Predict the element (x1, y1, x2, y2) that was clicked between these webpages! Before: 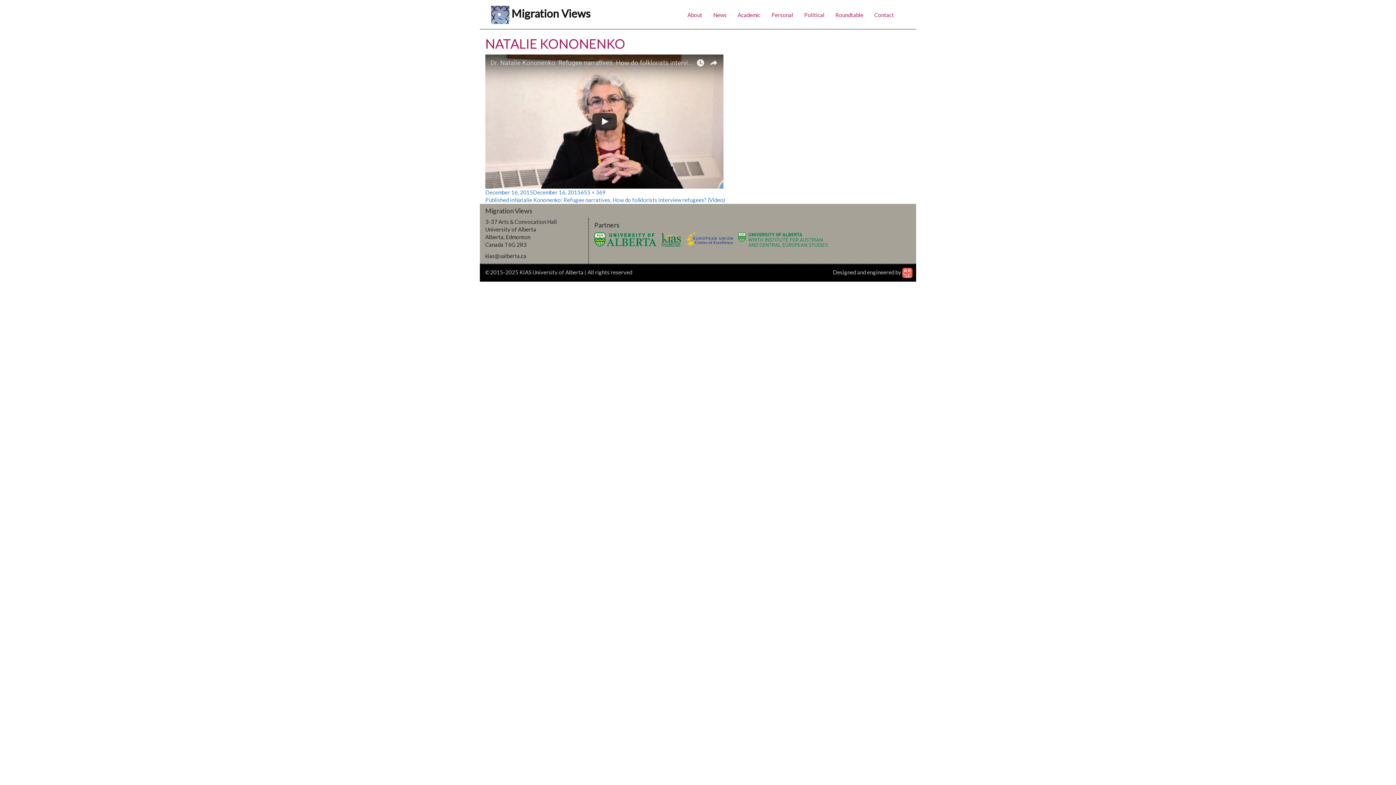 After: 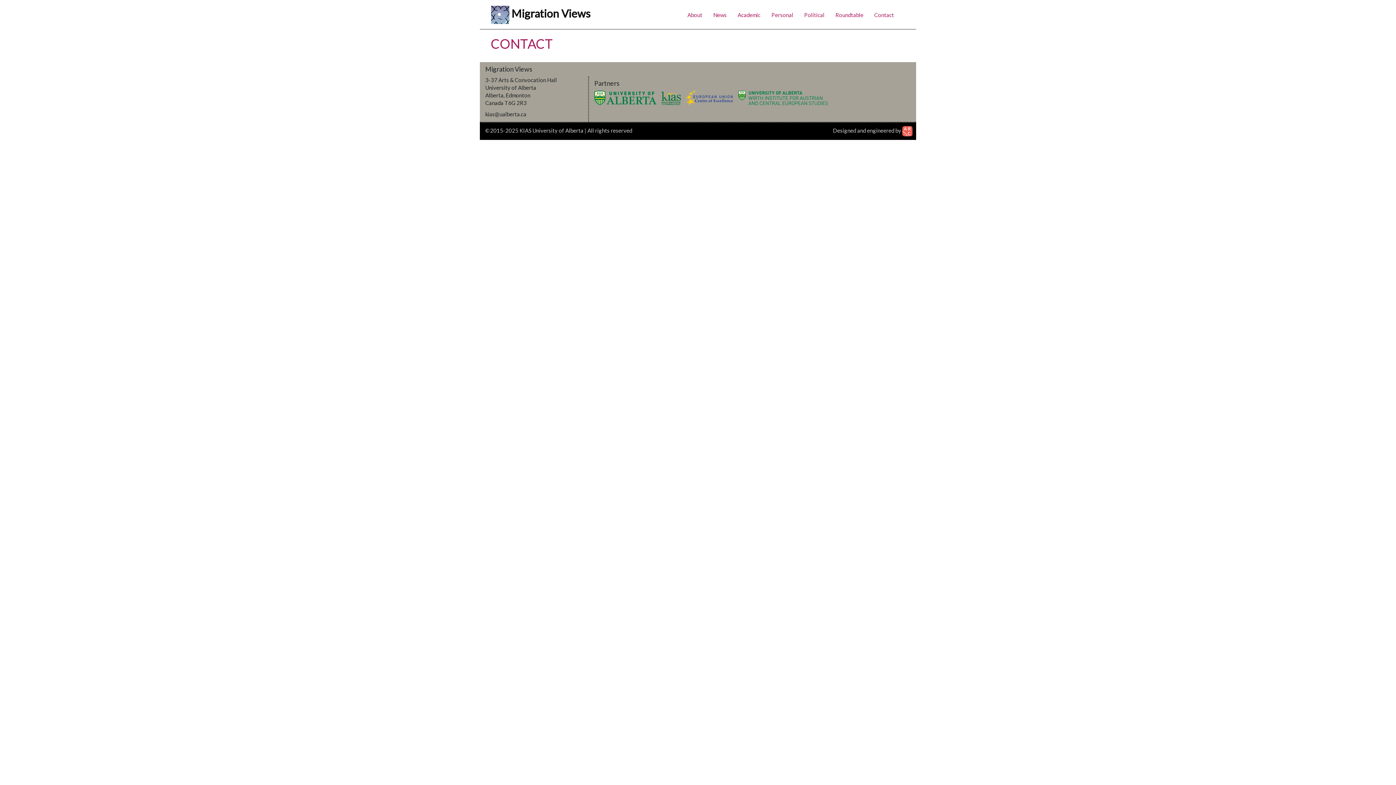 Action: bbox: (869, 5, 899, 24) label: Contact